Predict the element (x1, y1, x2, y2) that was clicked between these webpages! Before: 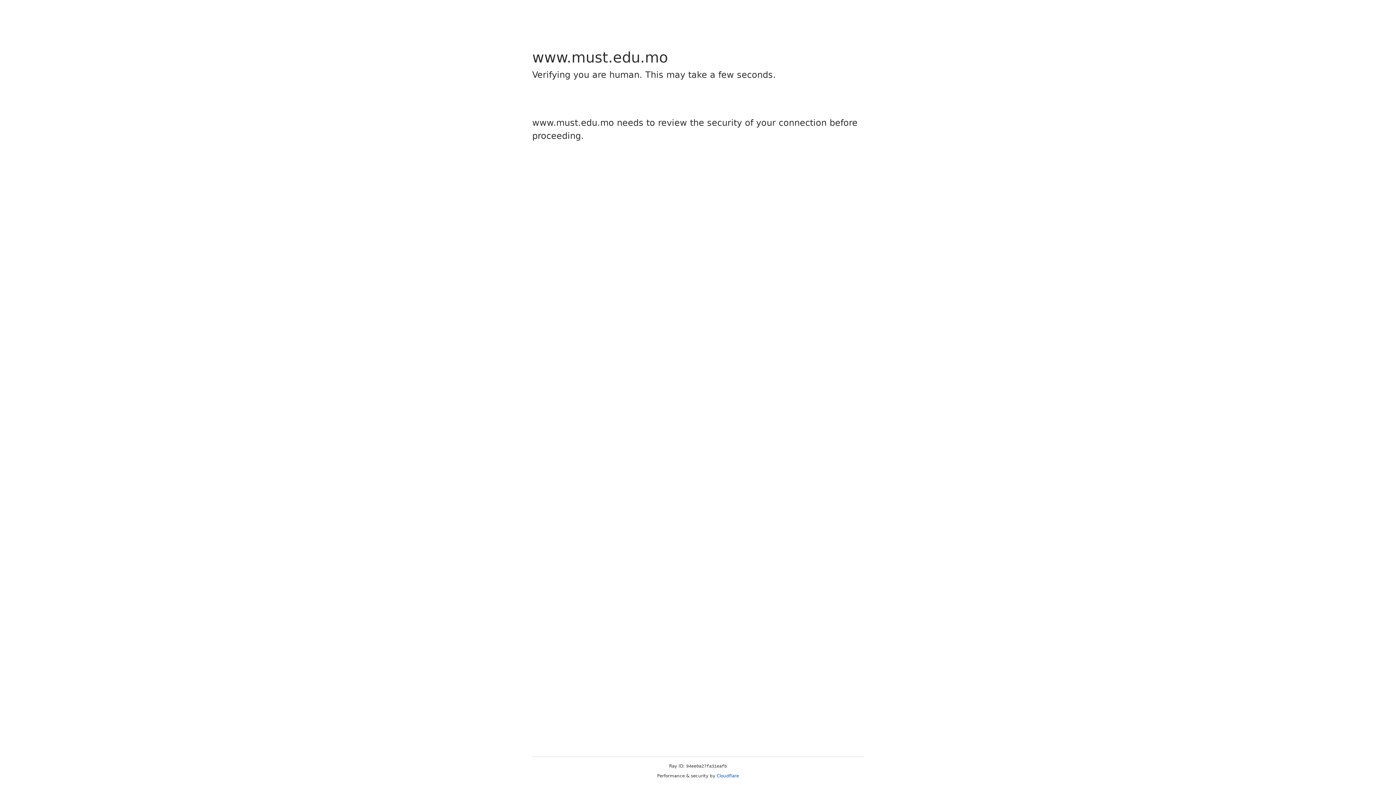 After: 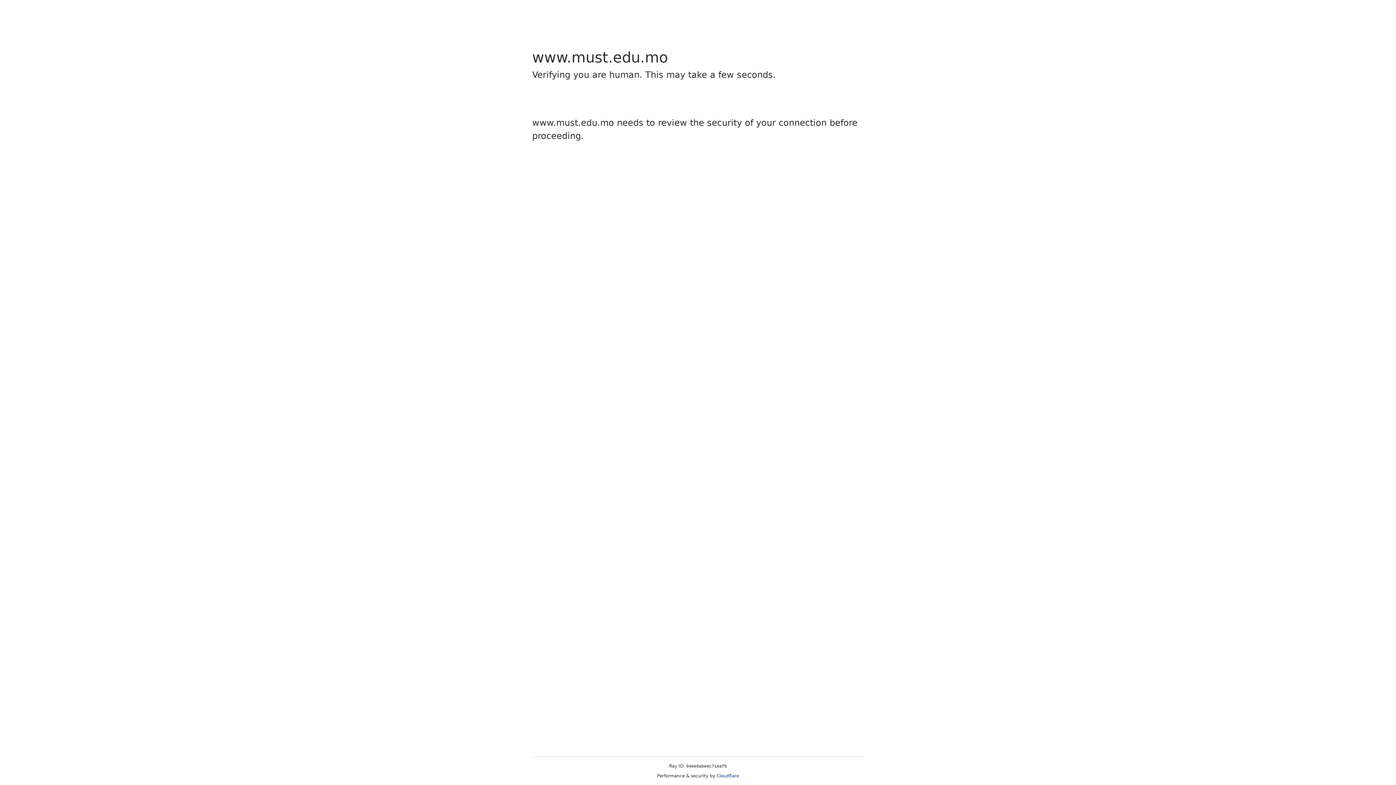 Action: label: Cloudflare bbox: (716, 773, 739, 778)